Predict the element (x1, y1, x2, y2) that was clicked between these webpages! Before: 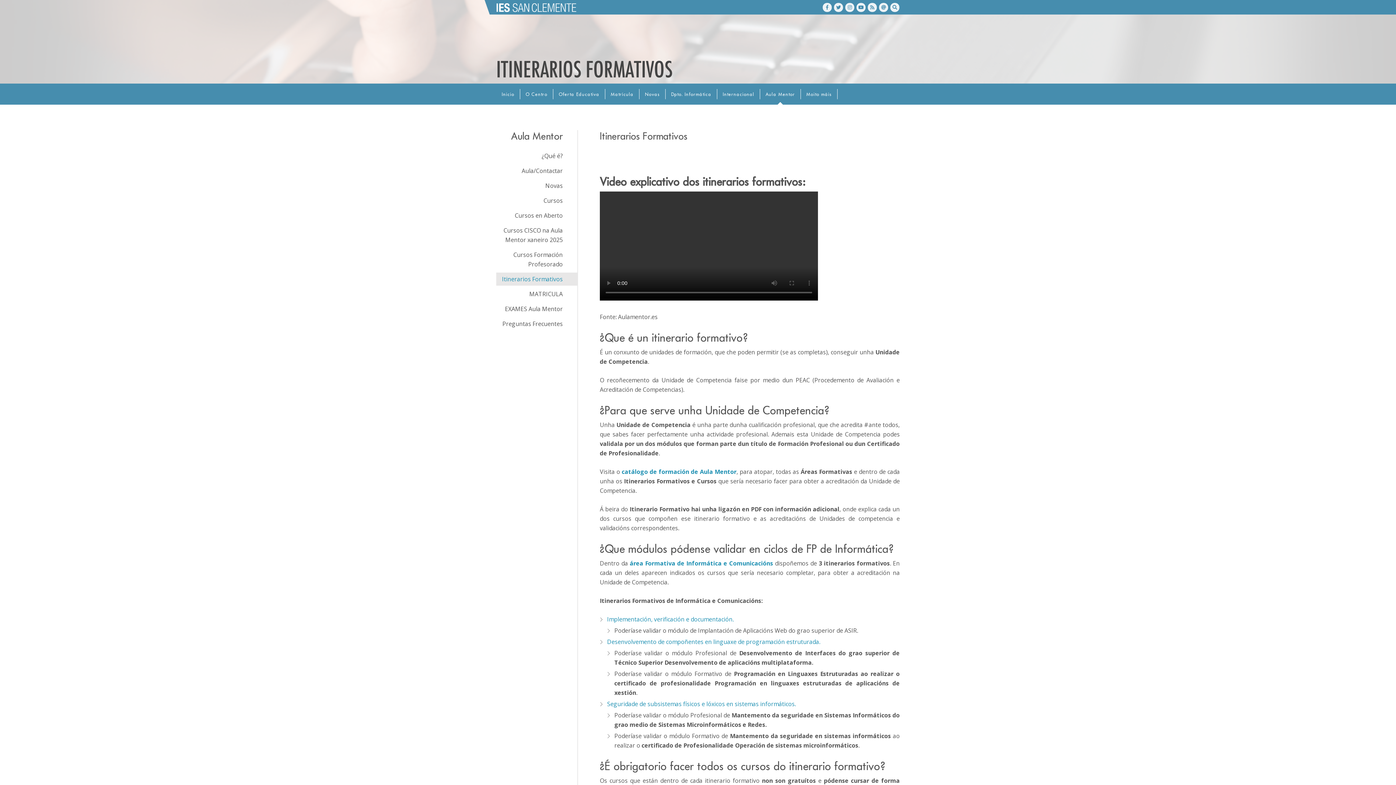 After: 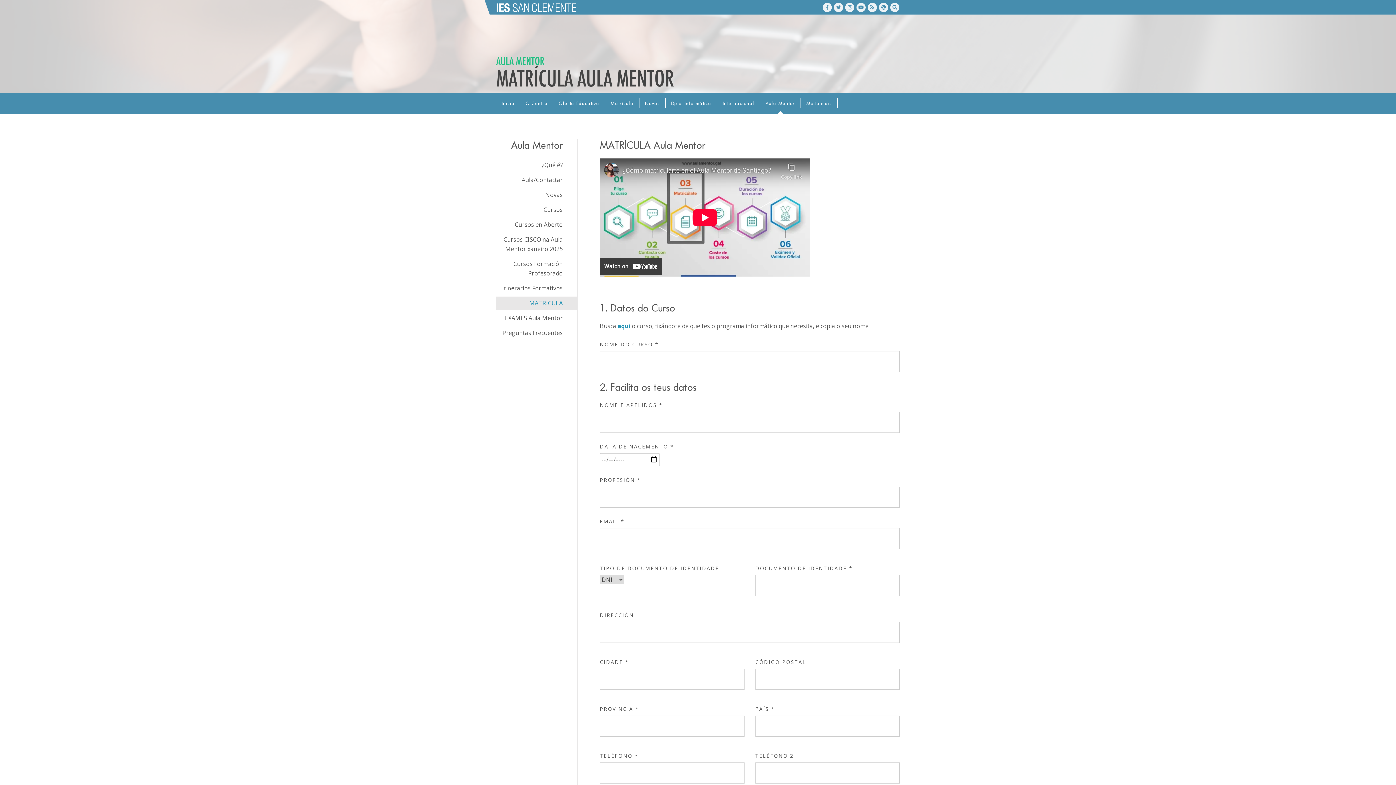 Action: bbox: (496, 287, 577, 300) label: MATRICULA